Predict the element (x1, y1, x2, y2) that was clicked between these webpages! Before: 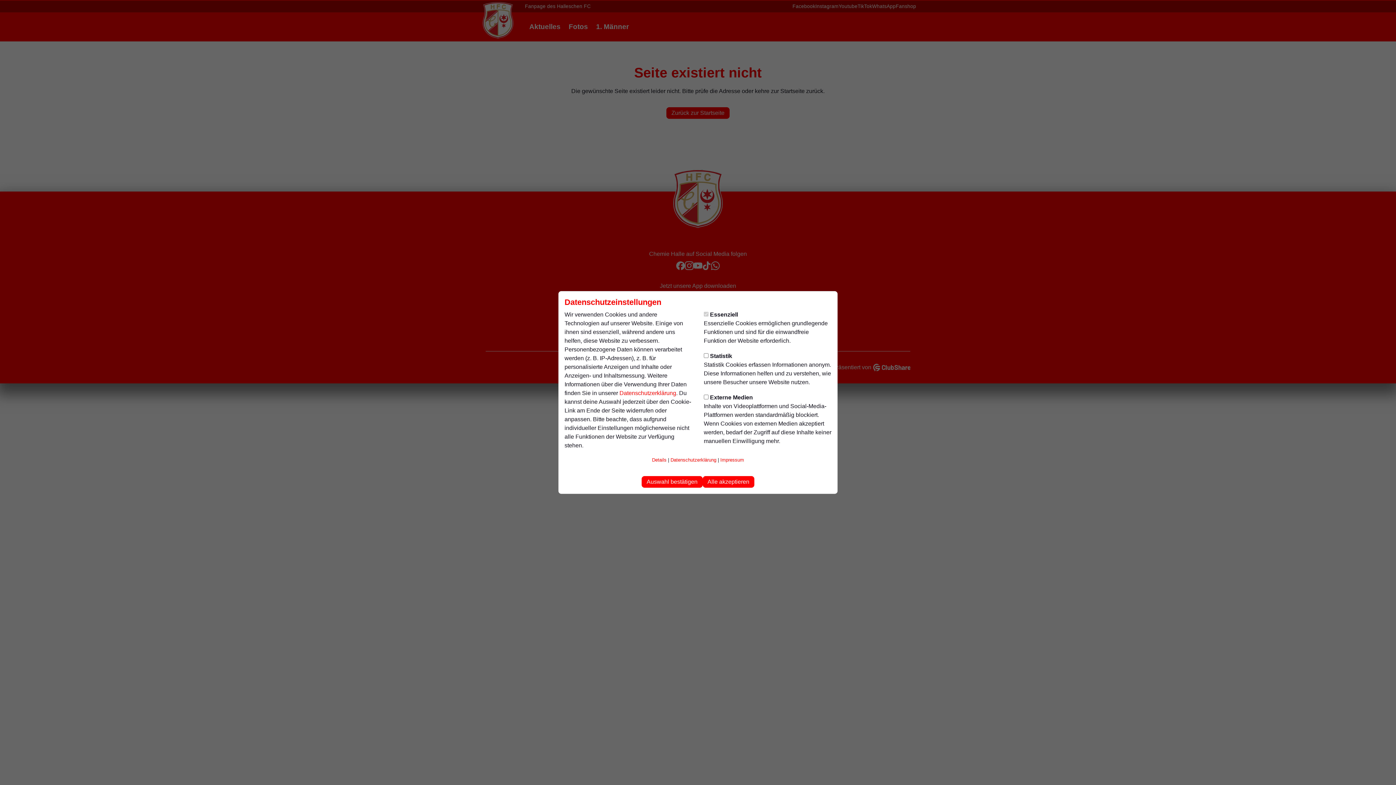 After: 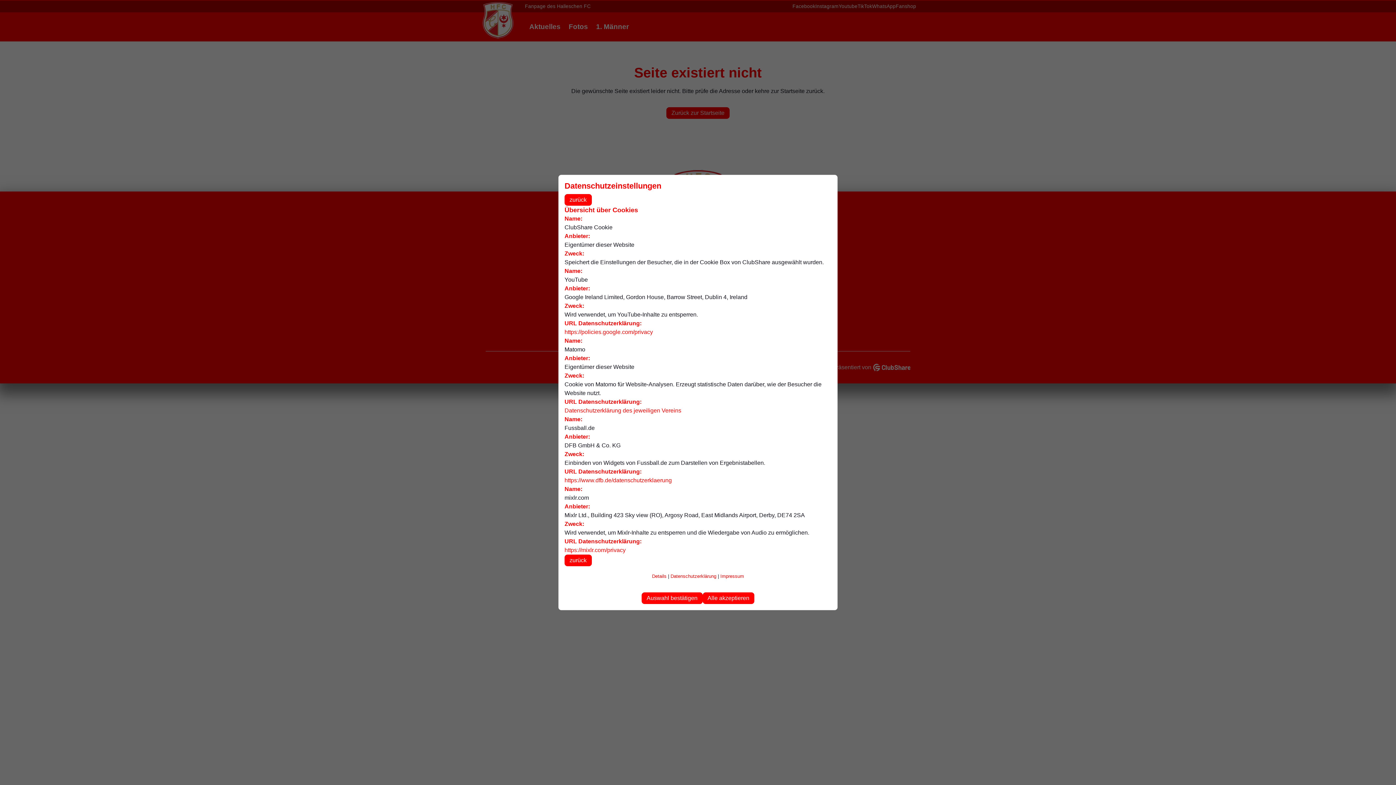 Action: label: Details bbox: (652, 456, 666, 464)